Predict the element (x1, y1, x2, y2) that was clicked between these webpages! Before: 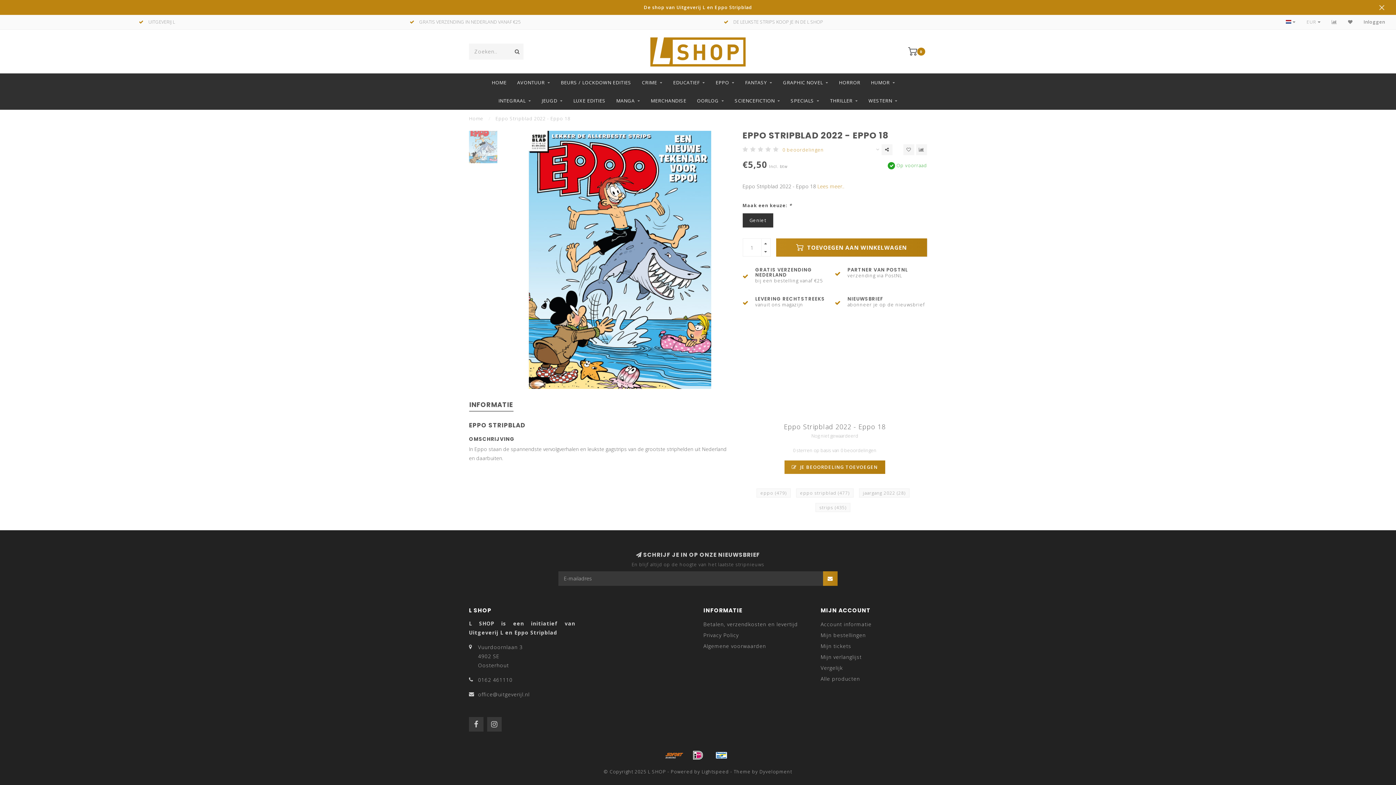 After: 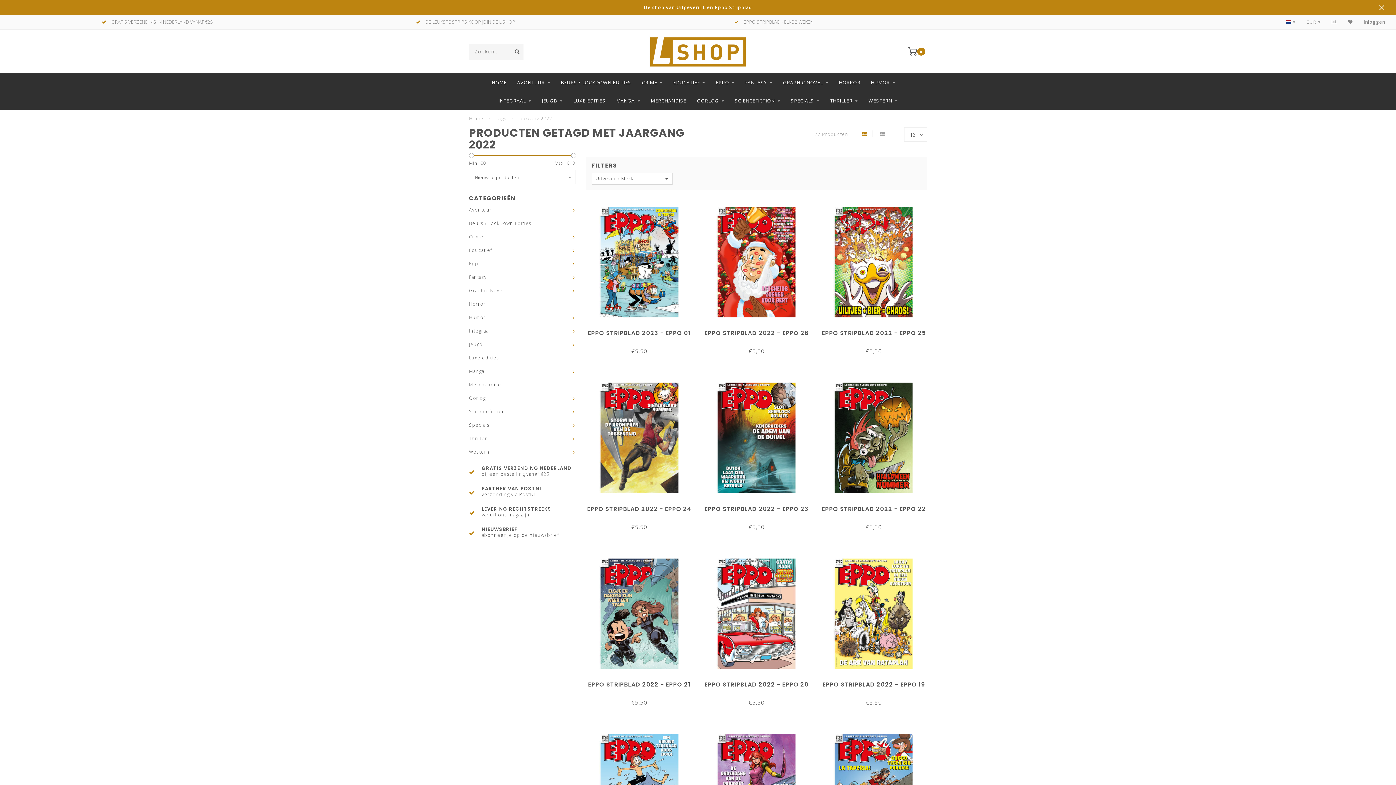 Action: bbox: (859, 488, 909, 497) label: jaargang 2022 (28)